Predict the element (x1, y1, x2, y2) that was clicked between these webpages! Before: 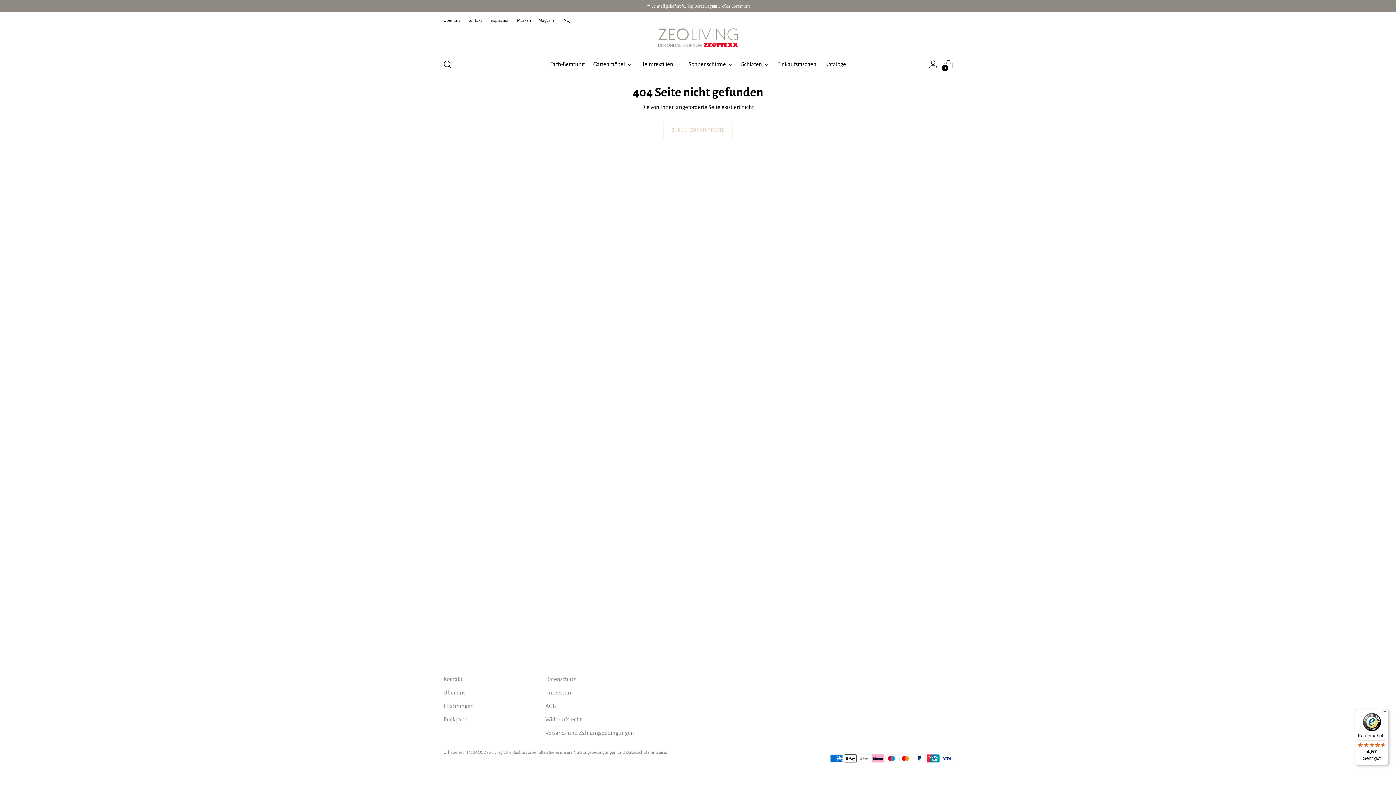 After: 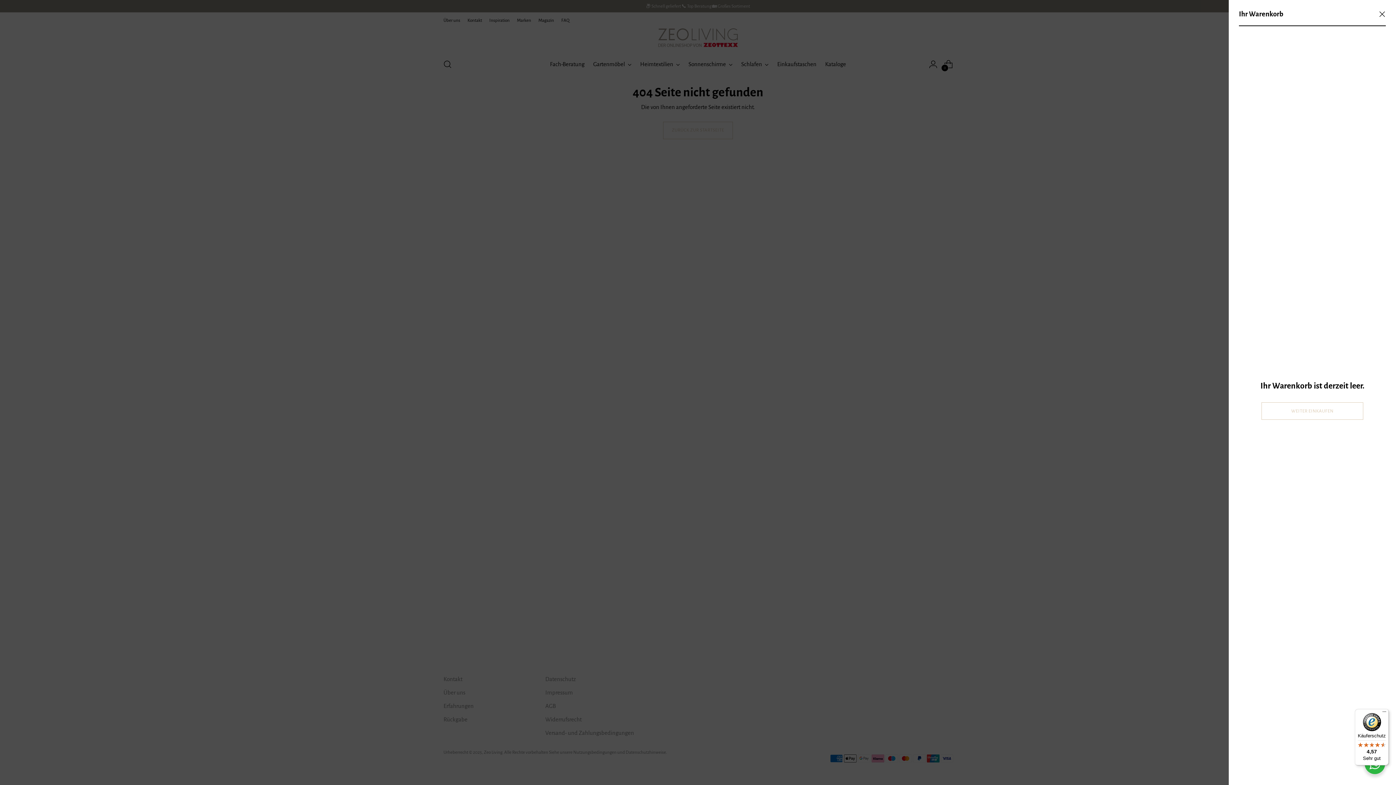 Action: bbox: (941, 56, 956, 71) label: Warenkorb-Modal öffnen